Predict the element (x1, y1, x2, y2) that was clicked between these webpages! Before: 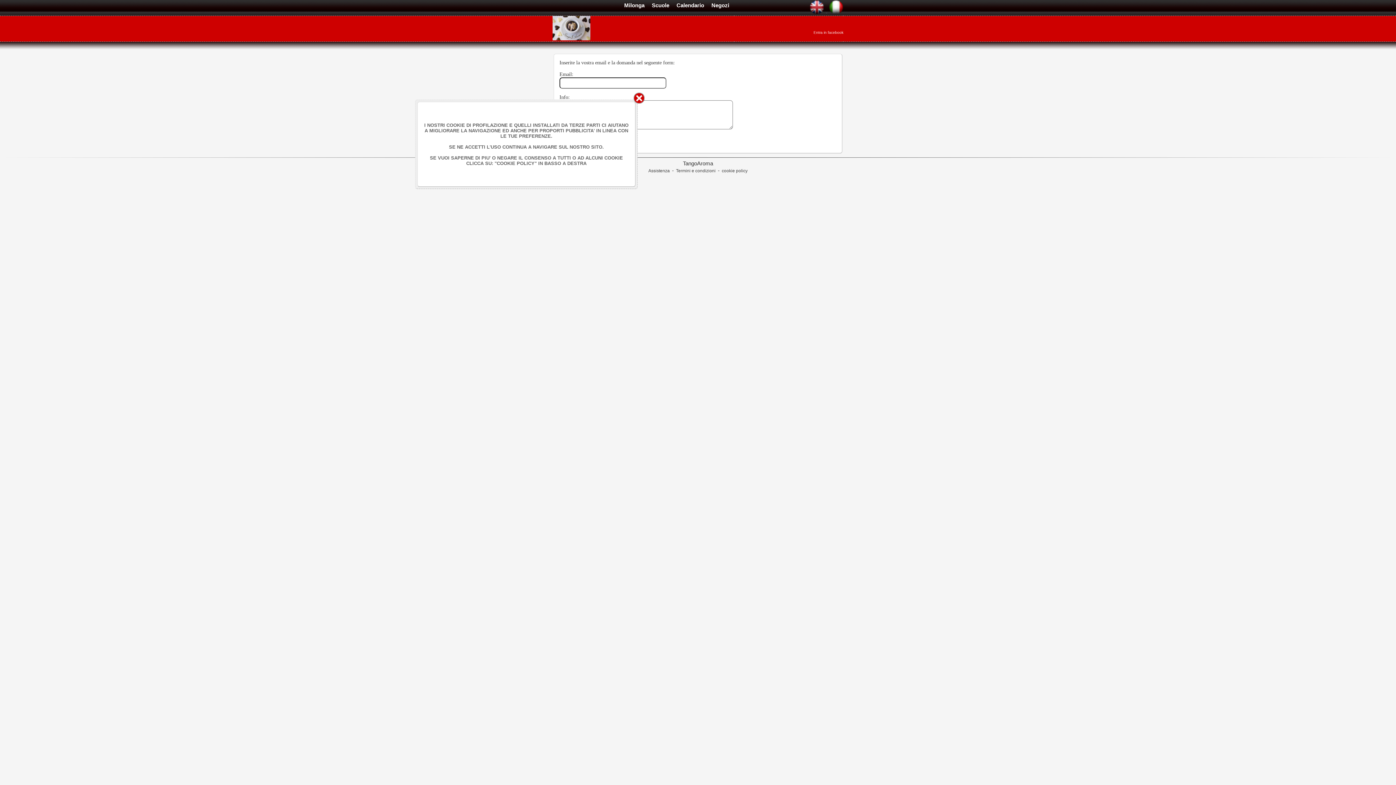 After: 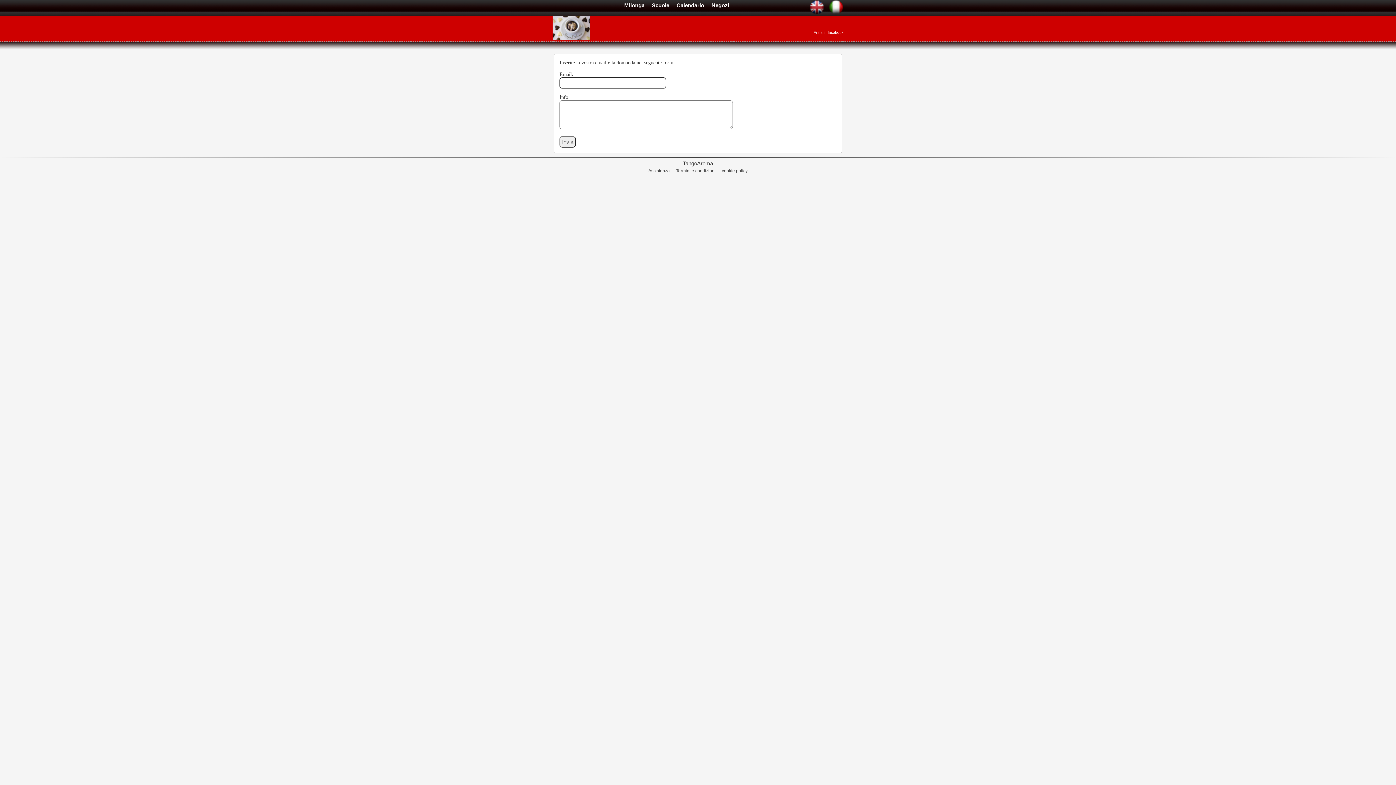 Action: bbox: (647, 166, 670, 174) label: Assistenza